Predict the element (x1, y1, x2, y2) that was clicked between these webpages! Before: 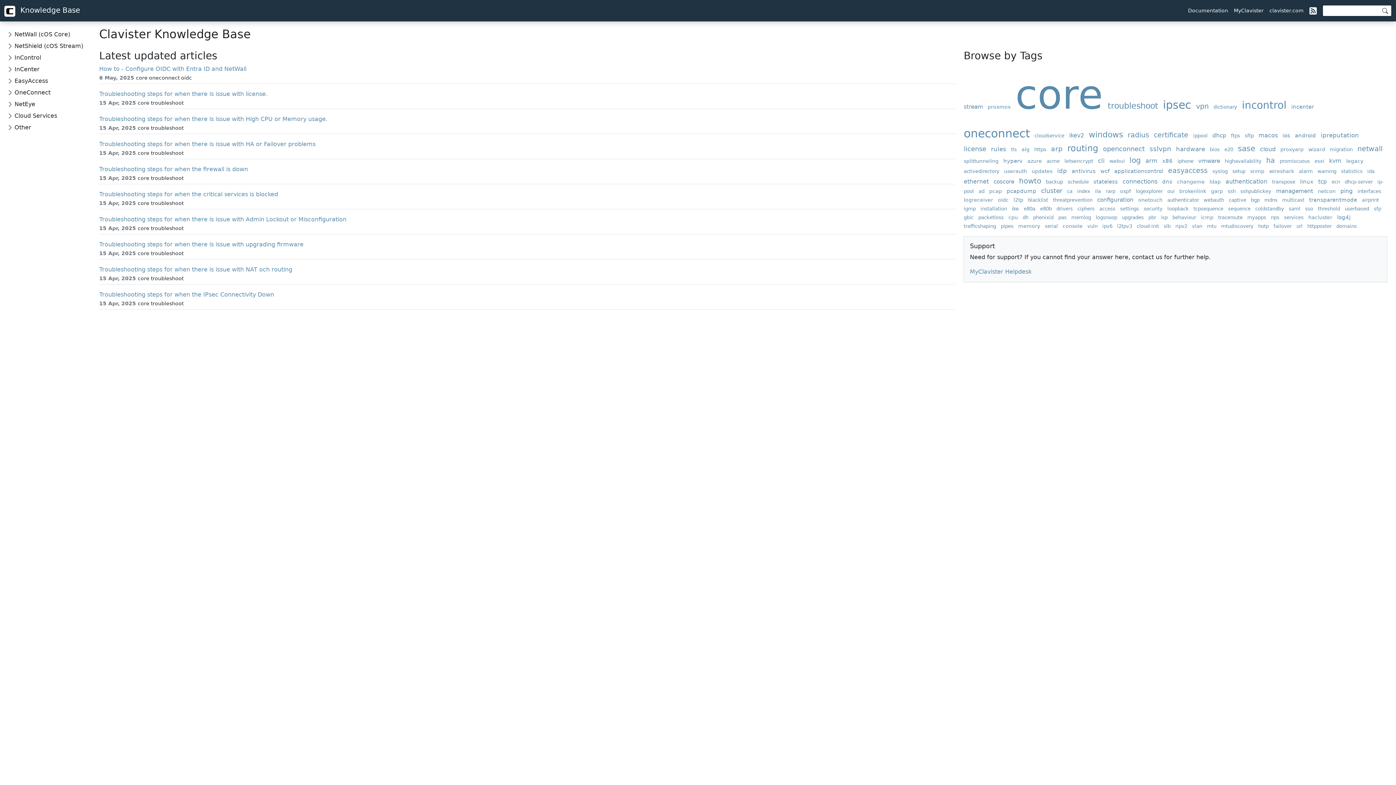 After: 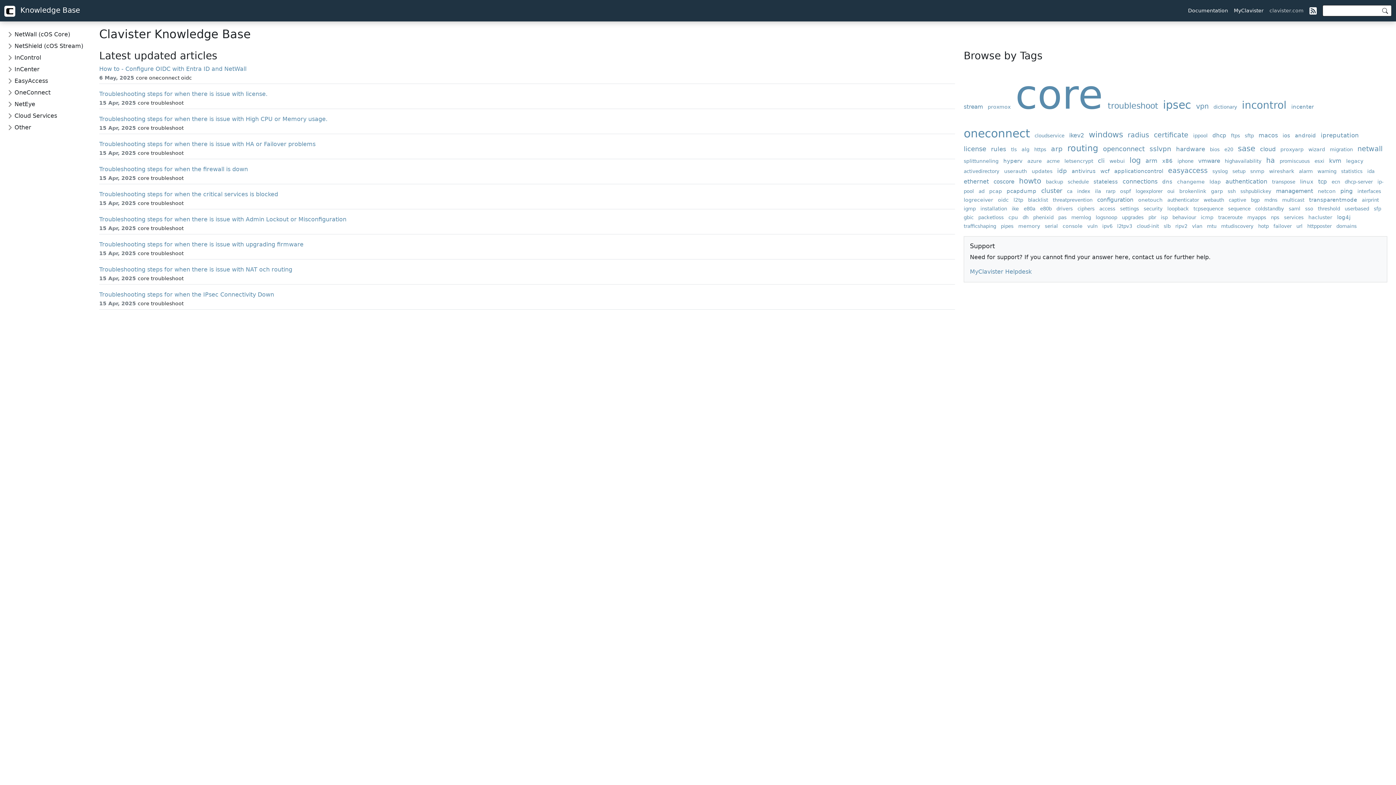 Action: bbox: (1266, 4, 1306, 17) label: clavister.com